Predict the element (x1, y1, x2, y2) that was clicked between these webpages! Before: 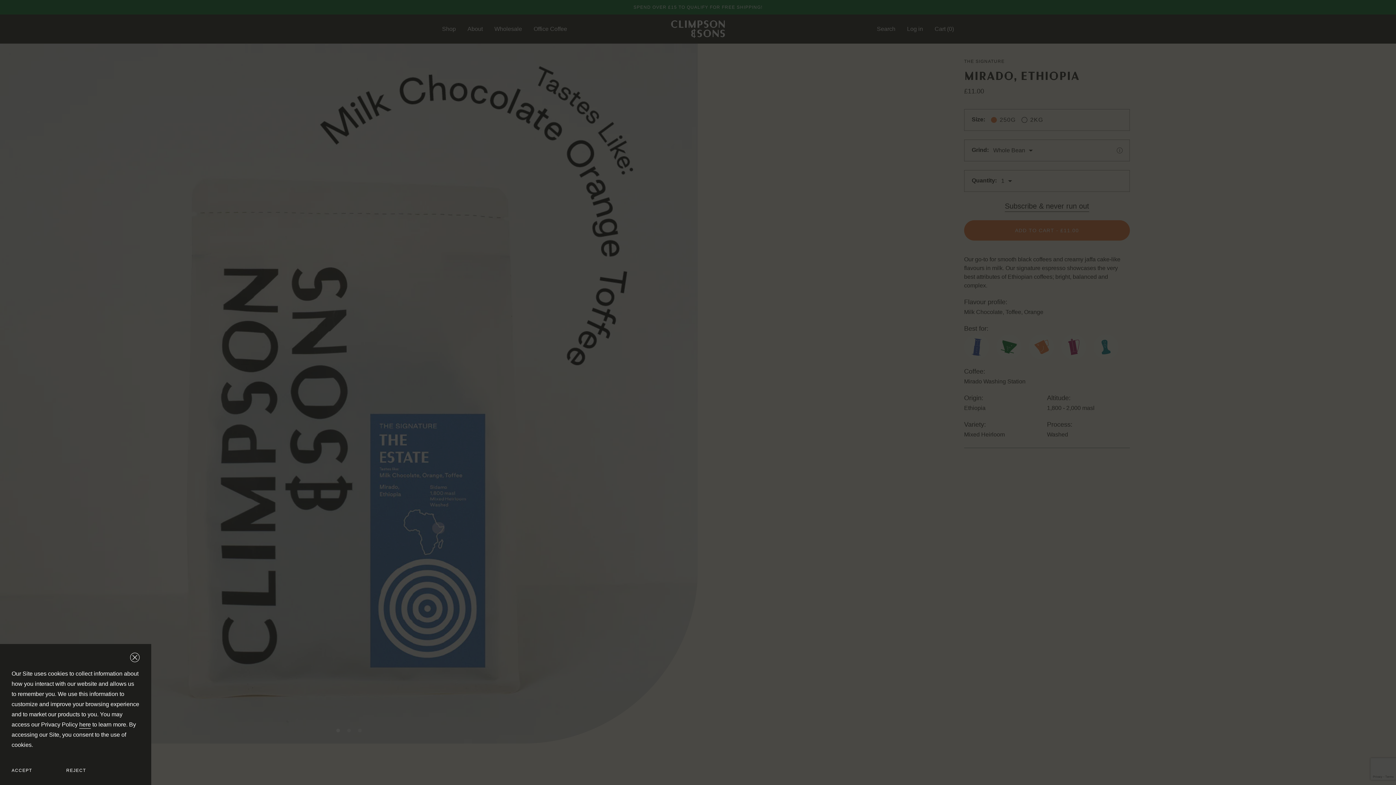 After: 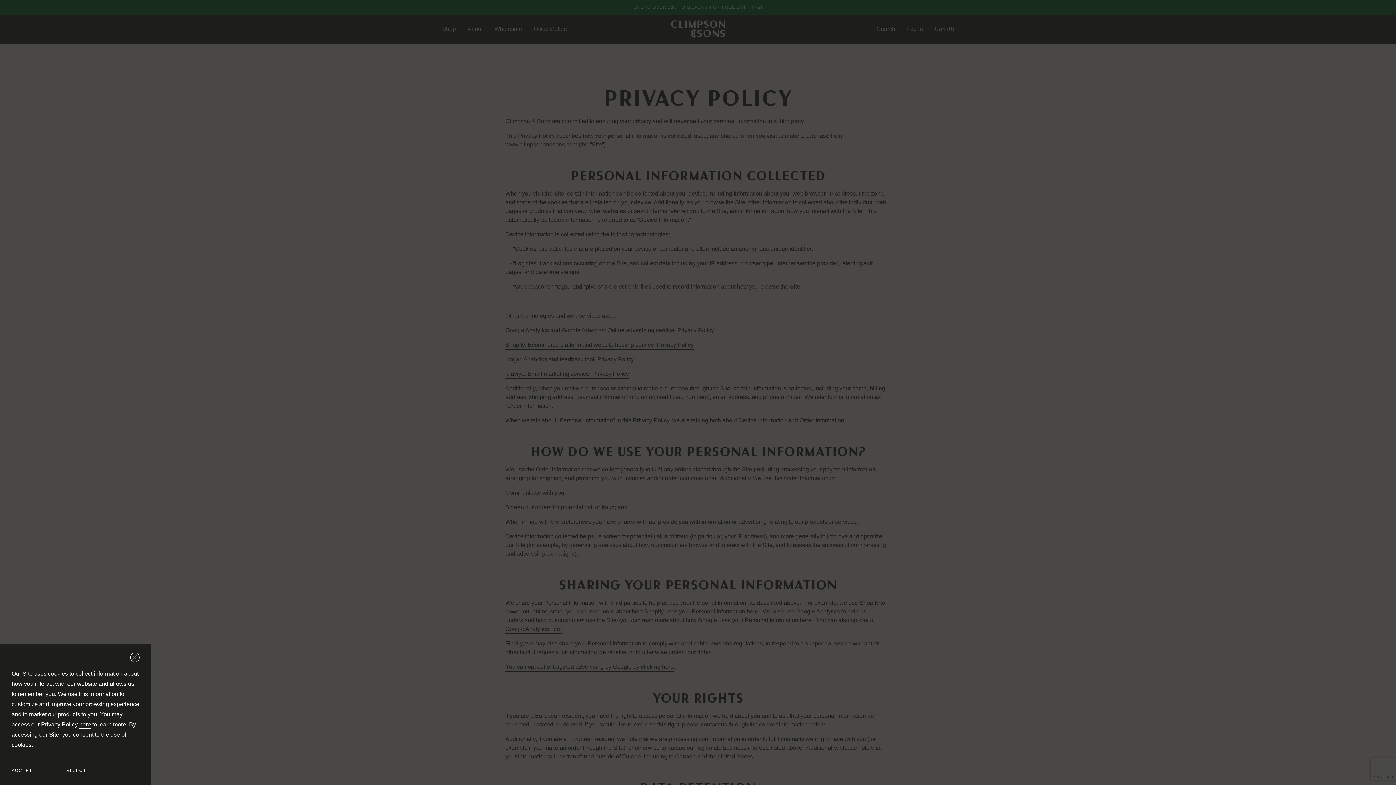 Action: label: here bbox: (79, 720, 90, 730)